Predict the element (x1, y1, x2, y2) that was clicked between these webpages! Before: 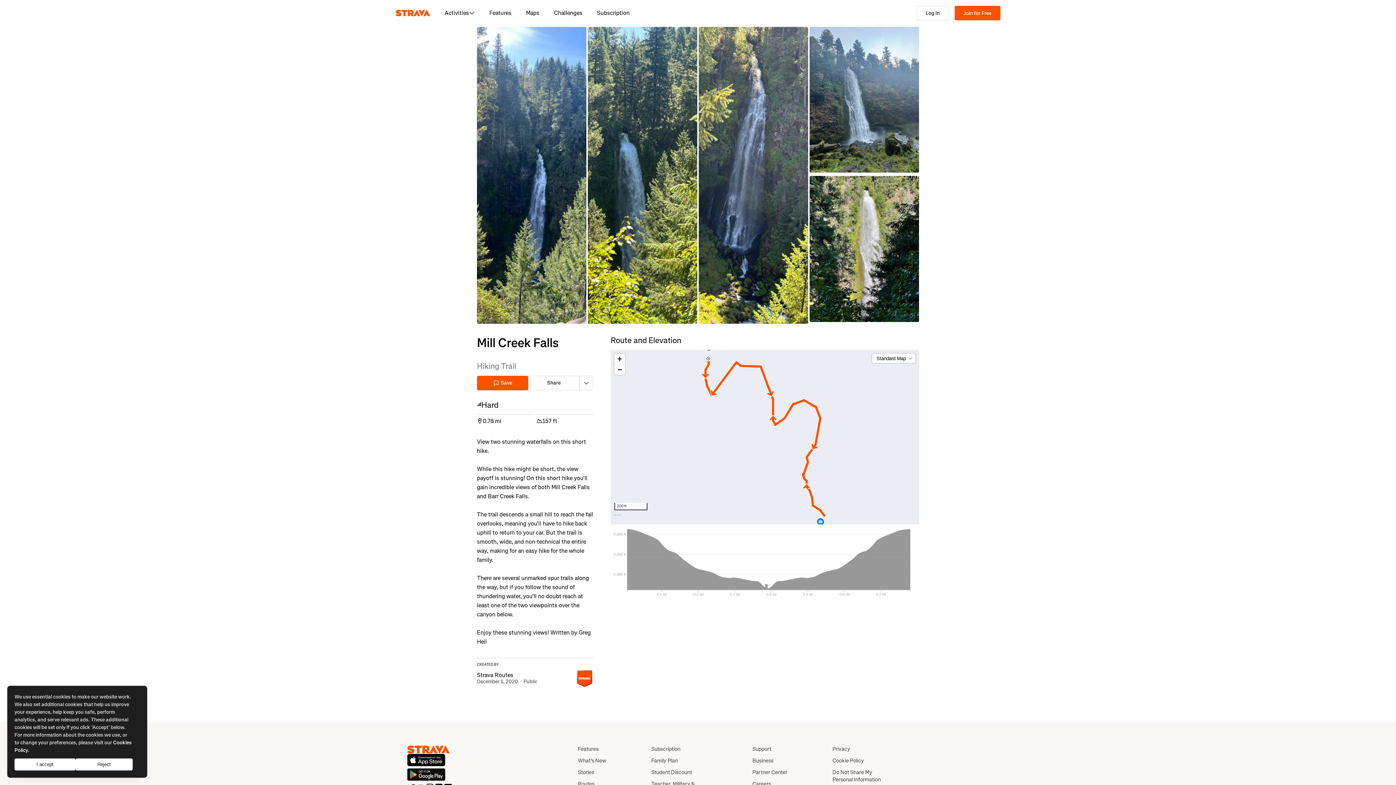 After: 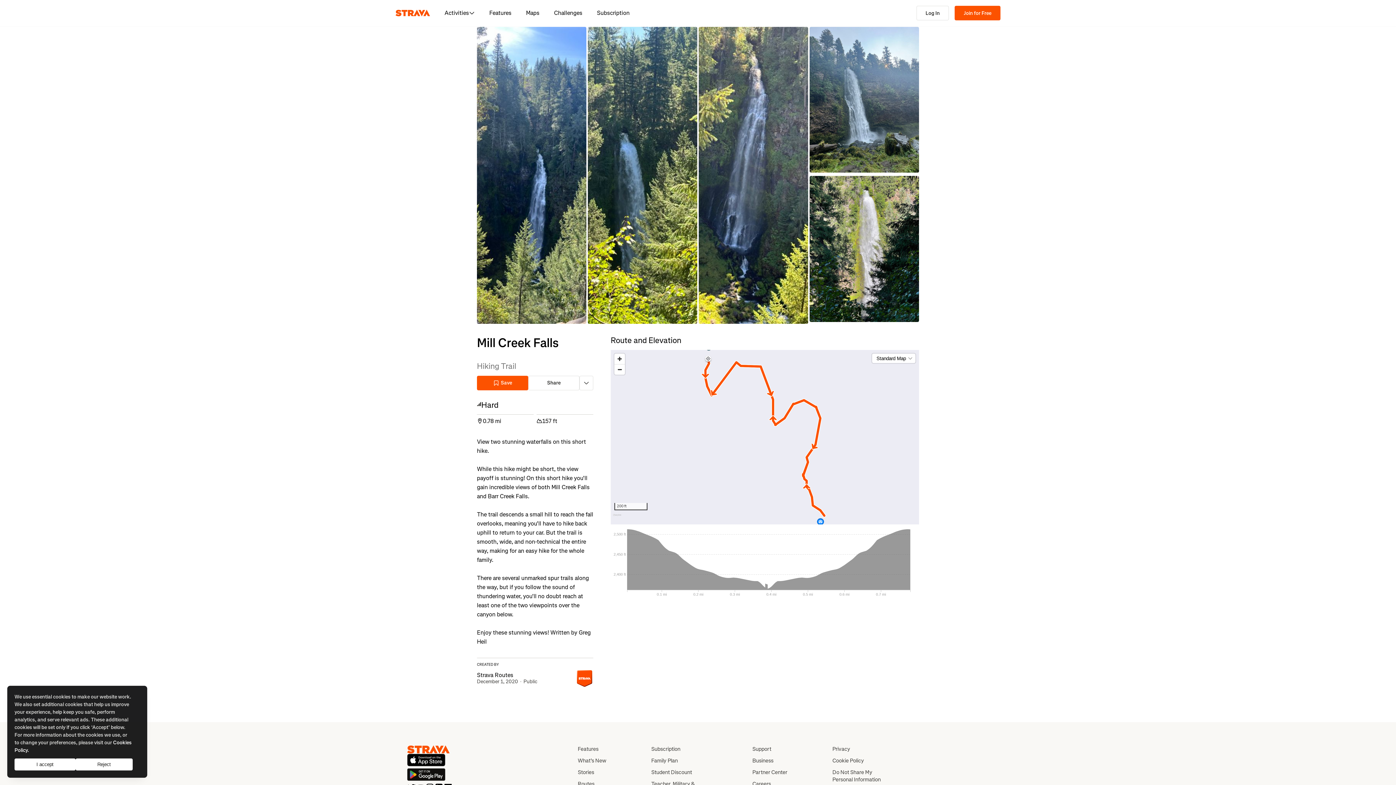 Action: bbox: (809, 26, 919, 174)